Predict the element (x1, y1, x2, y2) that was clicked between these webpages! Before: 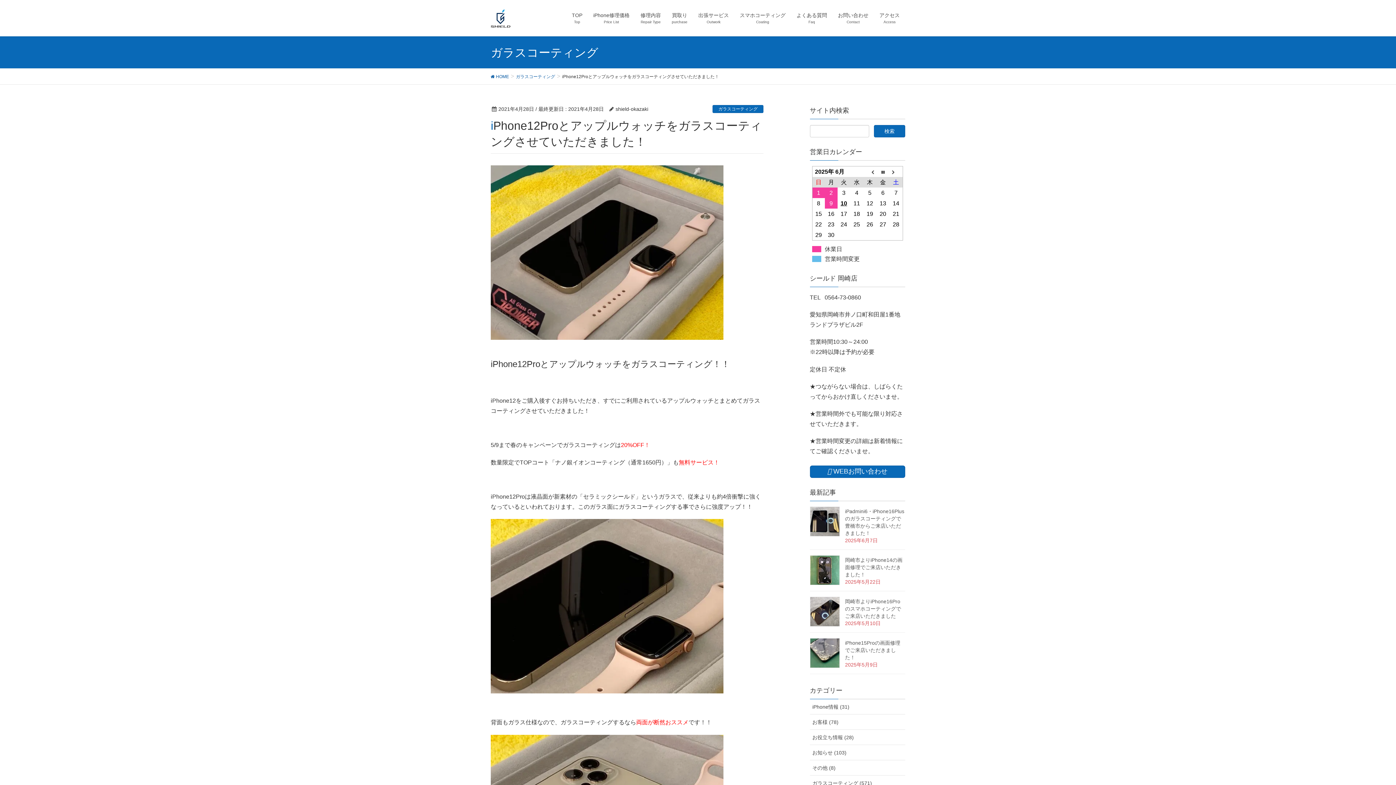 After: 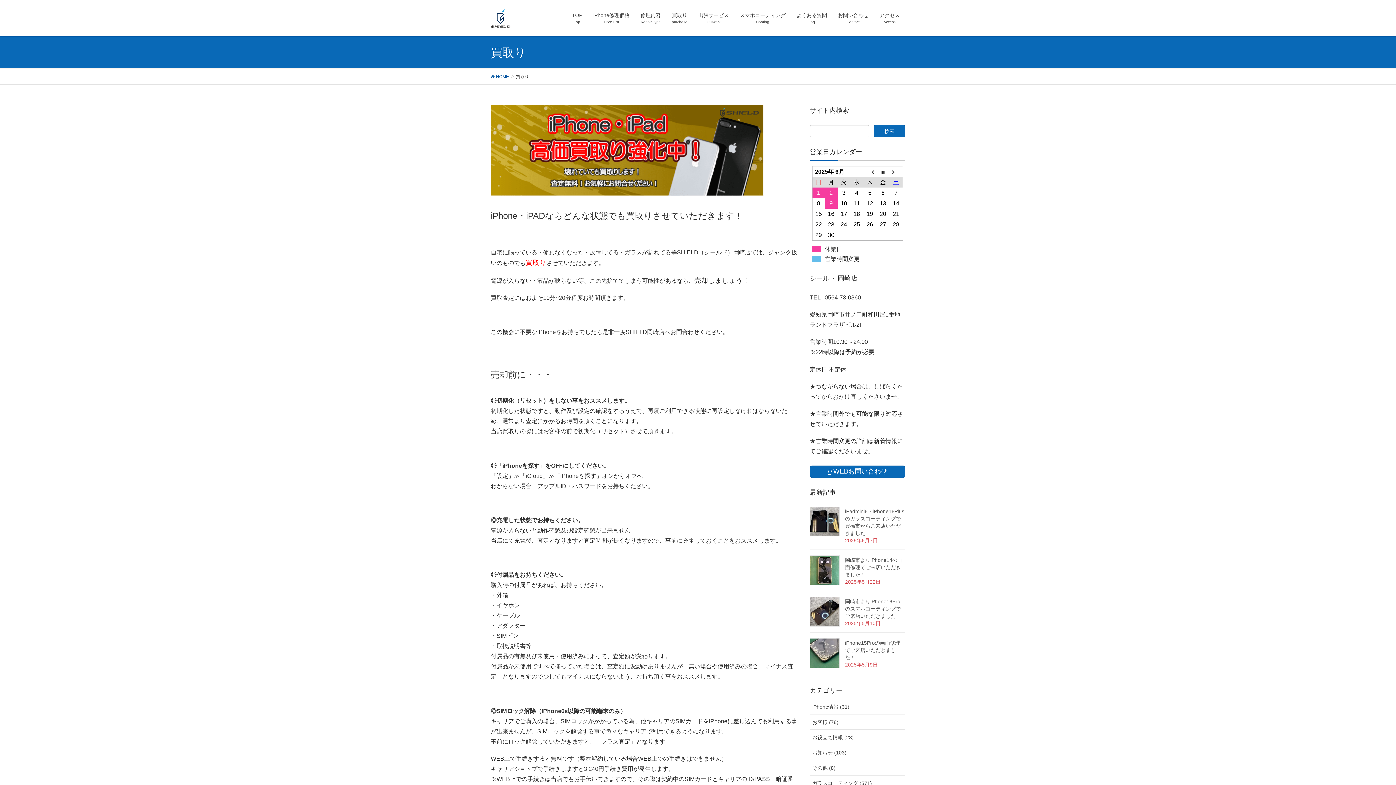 Action: label: 買取り
purchase bbox: (666, 7, 693, 28)